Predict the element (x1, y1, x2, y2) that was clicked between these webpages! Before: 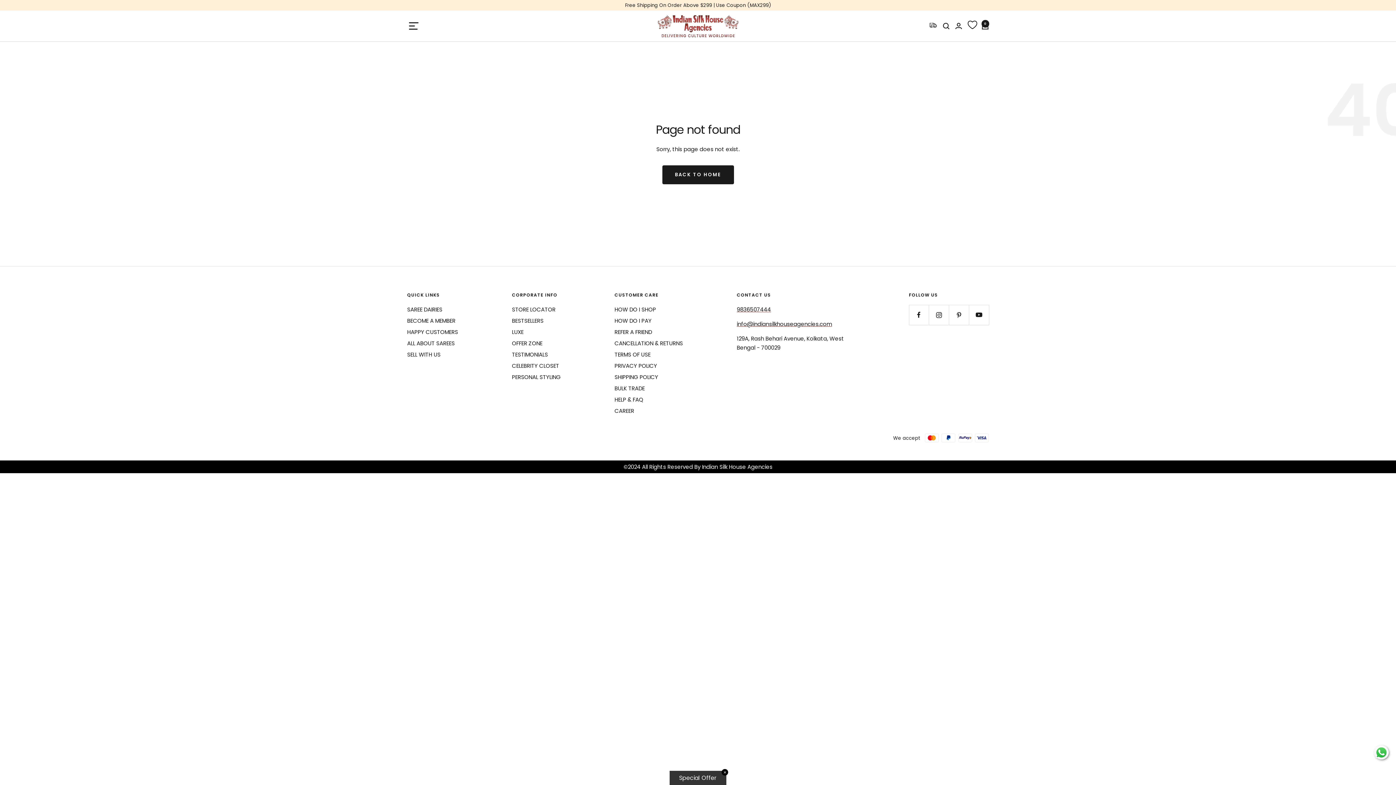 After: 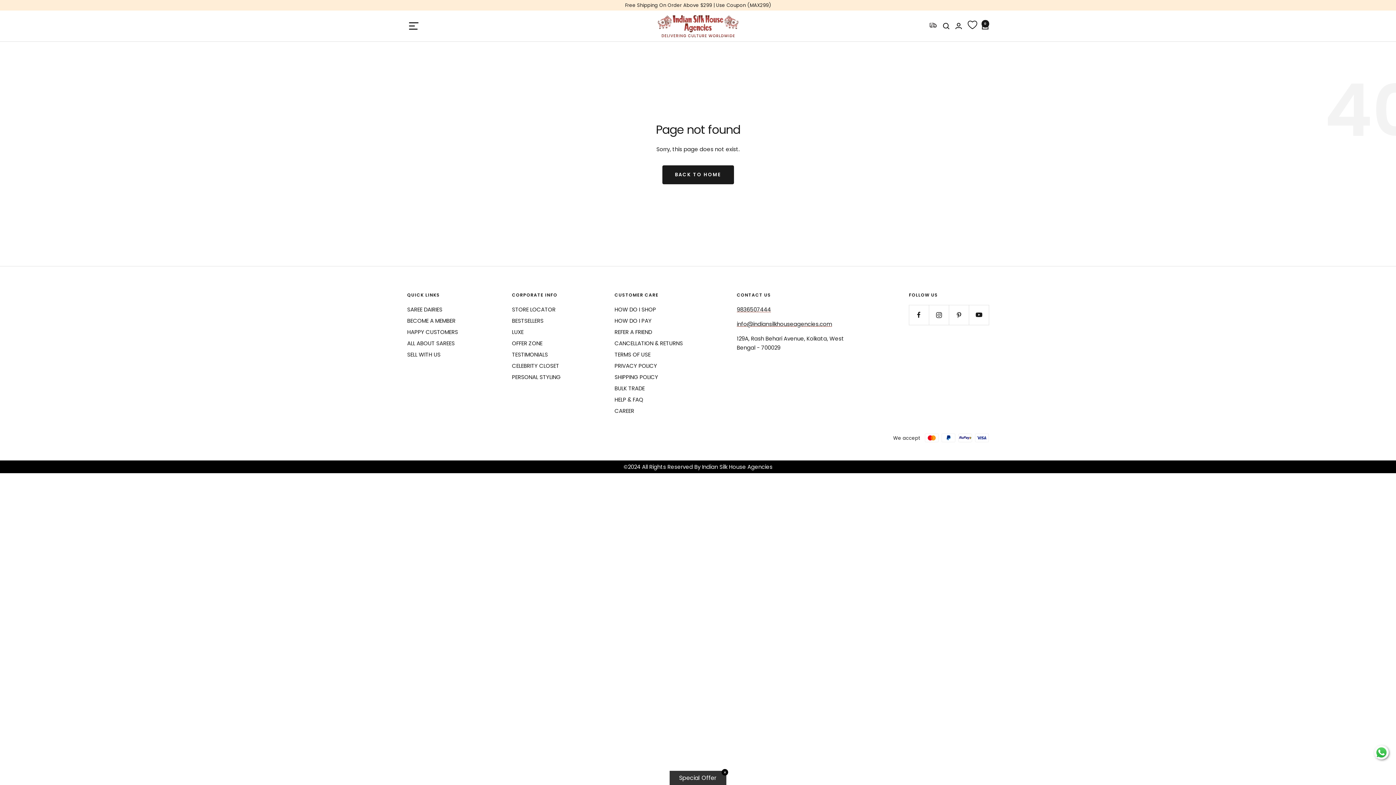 Action: bbox: (929, 22, 937, 29)